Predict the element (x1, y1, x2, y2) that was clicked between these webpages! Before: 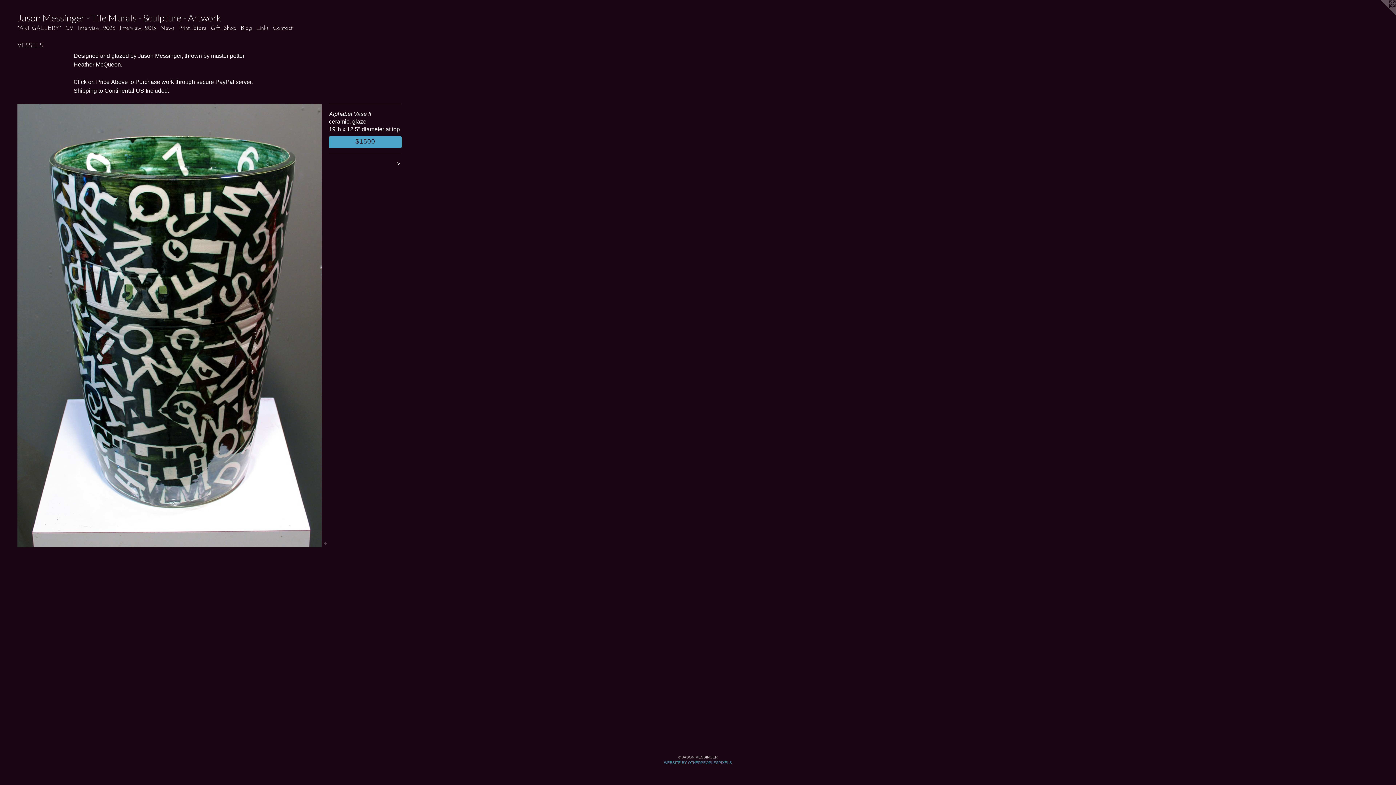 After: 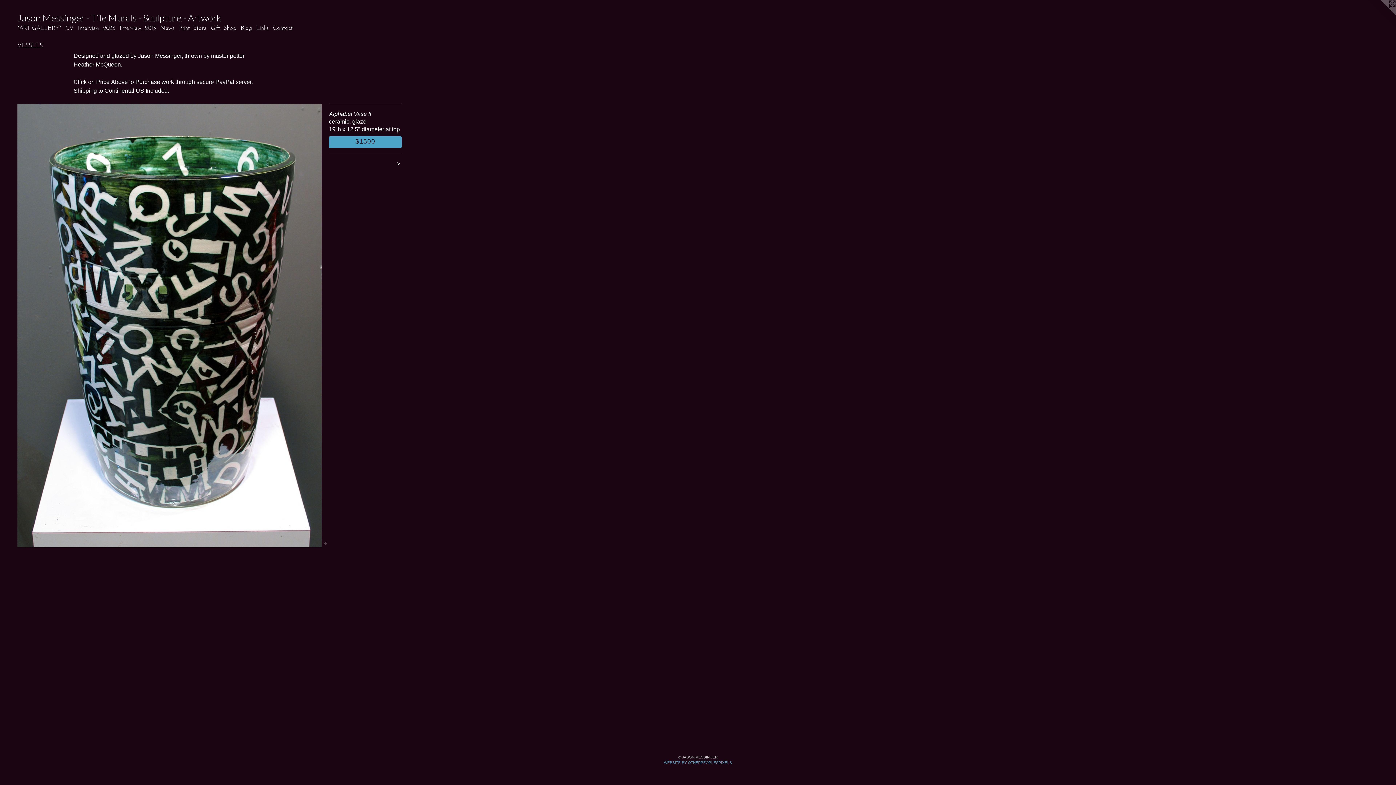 Action: bbox: (1367, 0, 1396, 29)